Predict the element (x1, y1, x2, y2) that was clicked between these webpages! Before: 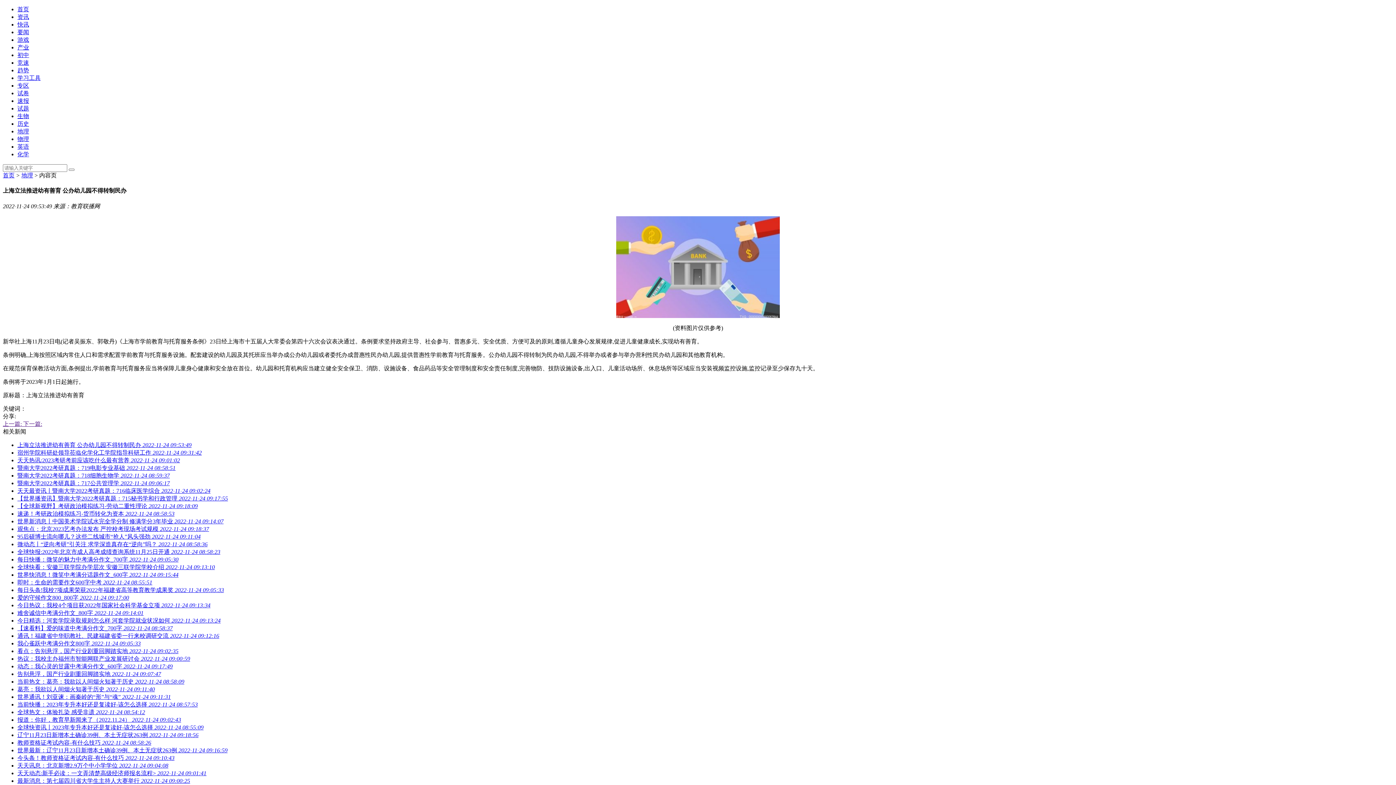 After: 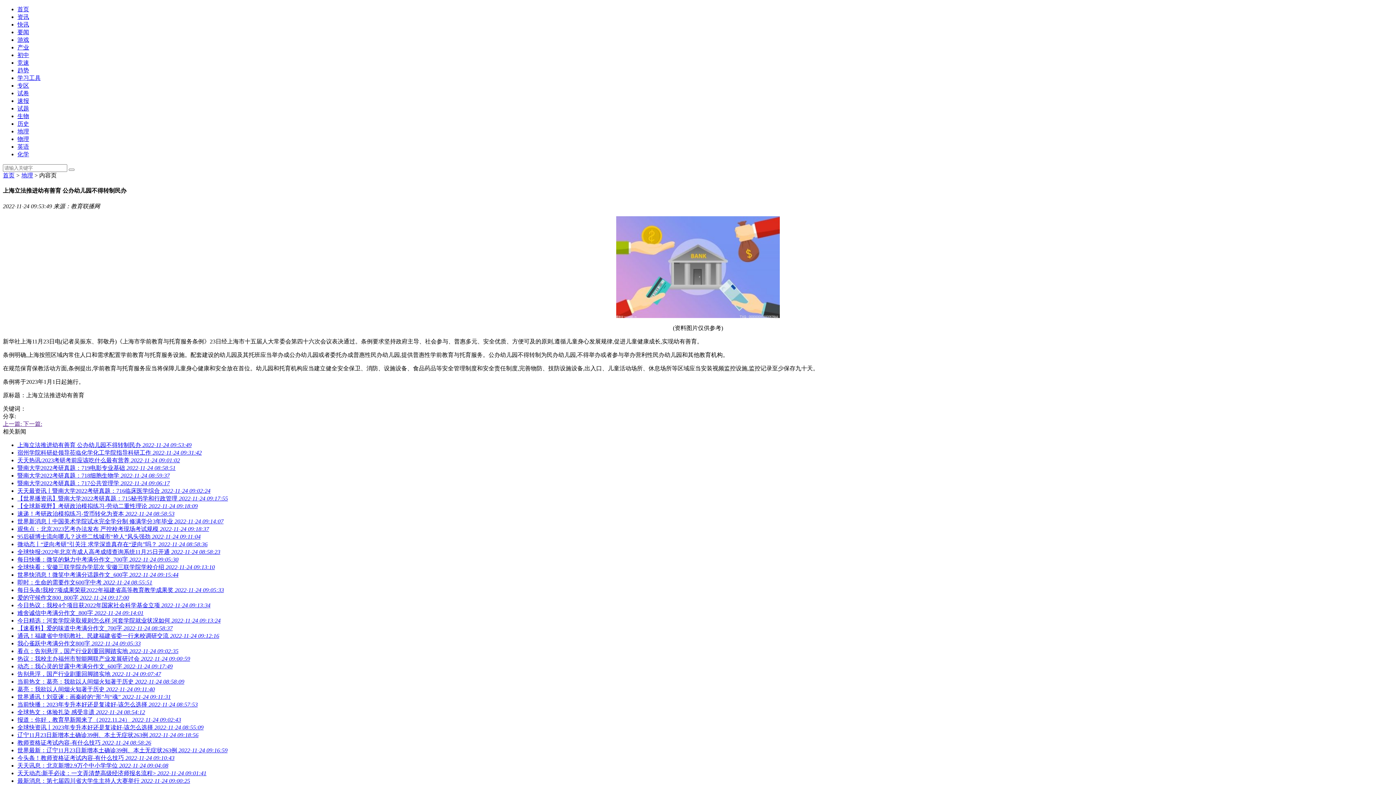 Action: bbox: (17, 36, 29, 42) label: 游戏